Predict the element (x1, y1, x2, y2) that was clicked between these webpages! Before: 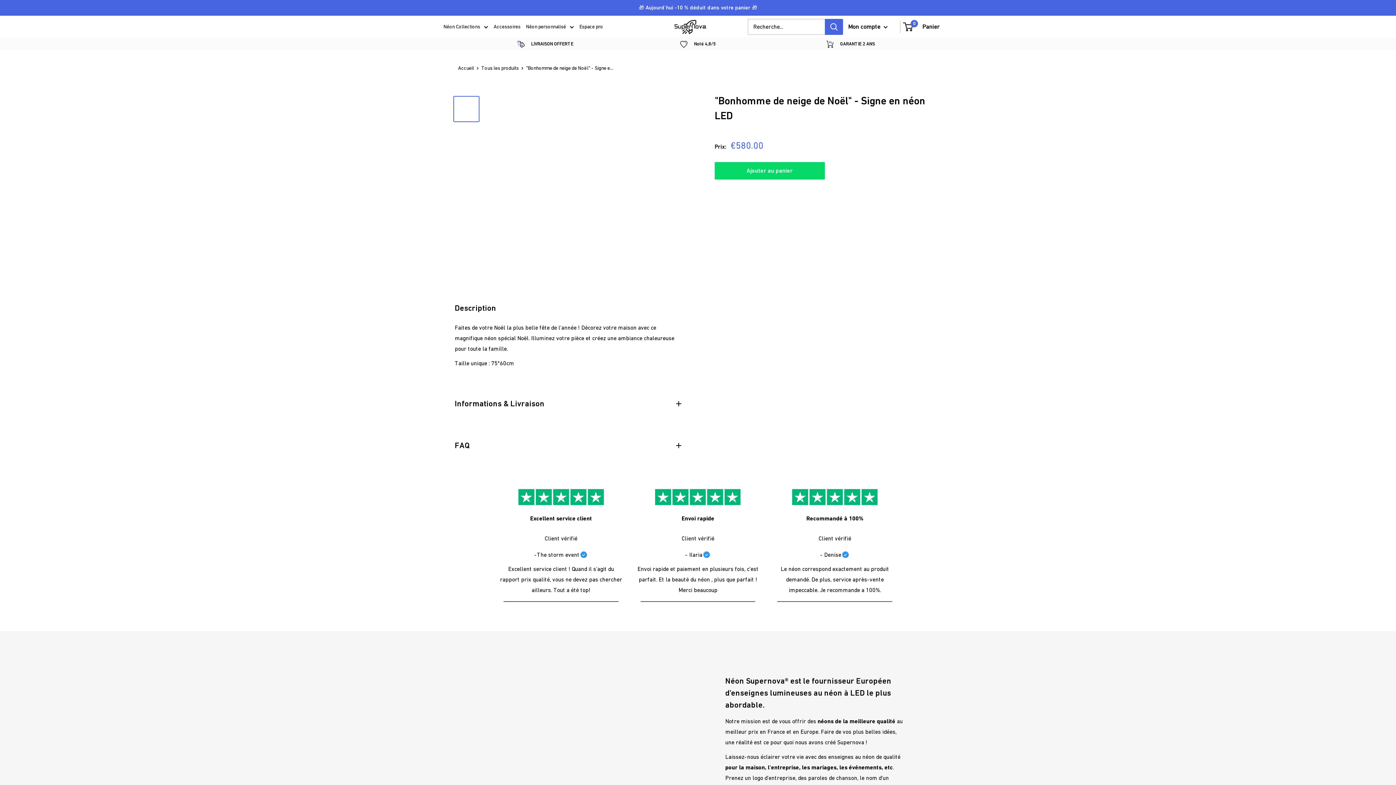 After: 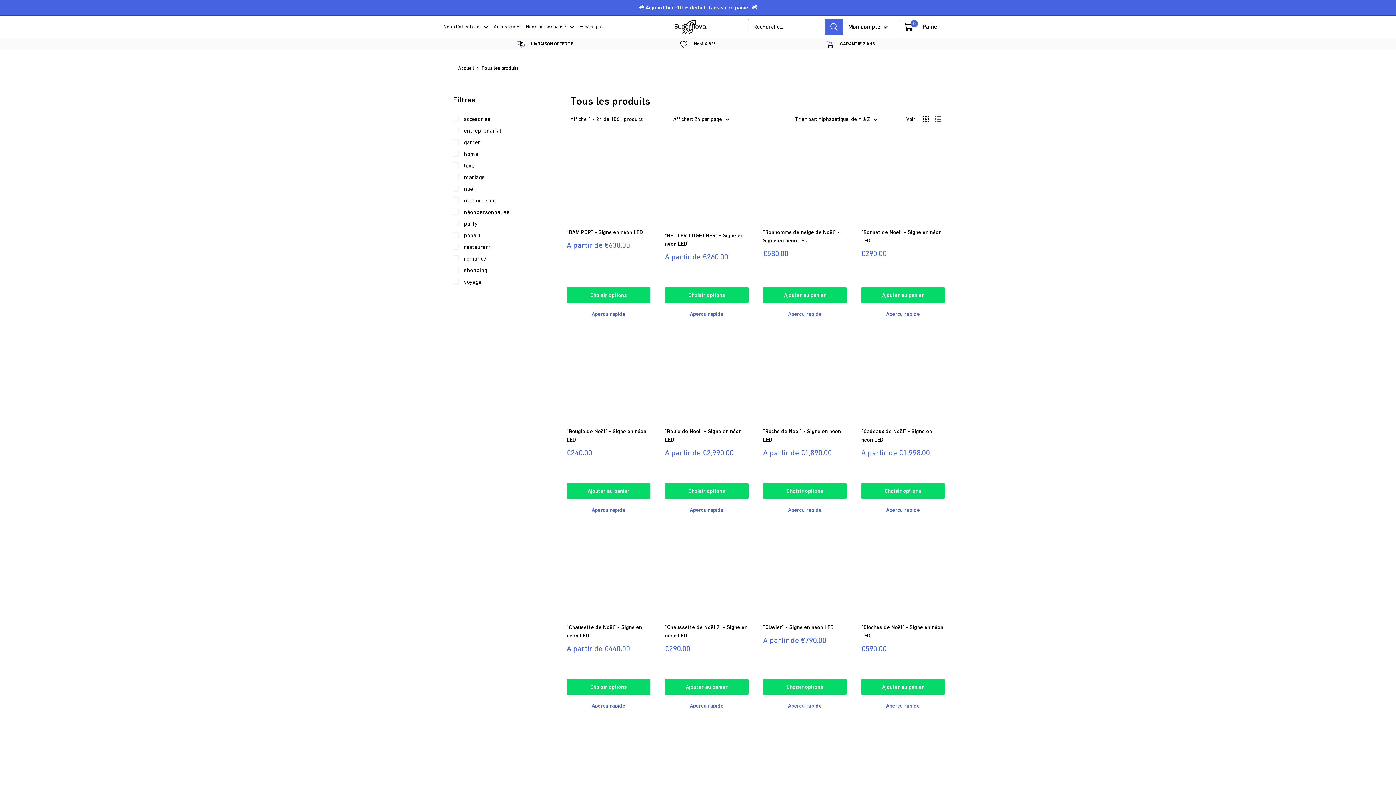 Action: label: Néon Collections bbox: (443, 21, 488, 31)